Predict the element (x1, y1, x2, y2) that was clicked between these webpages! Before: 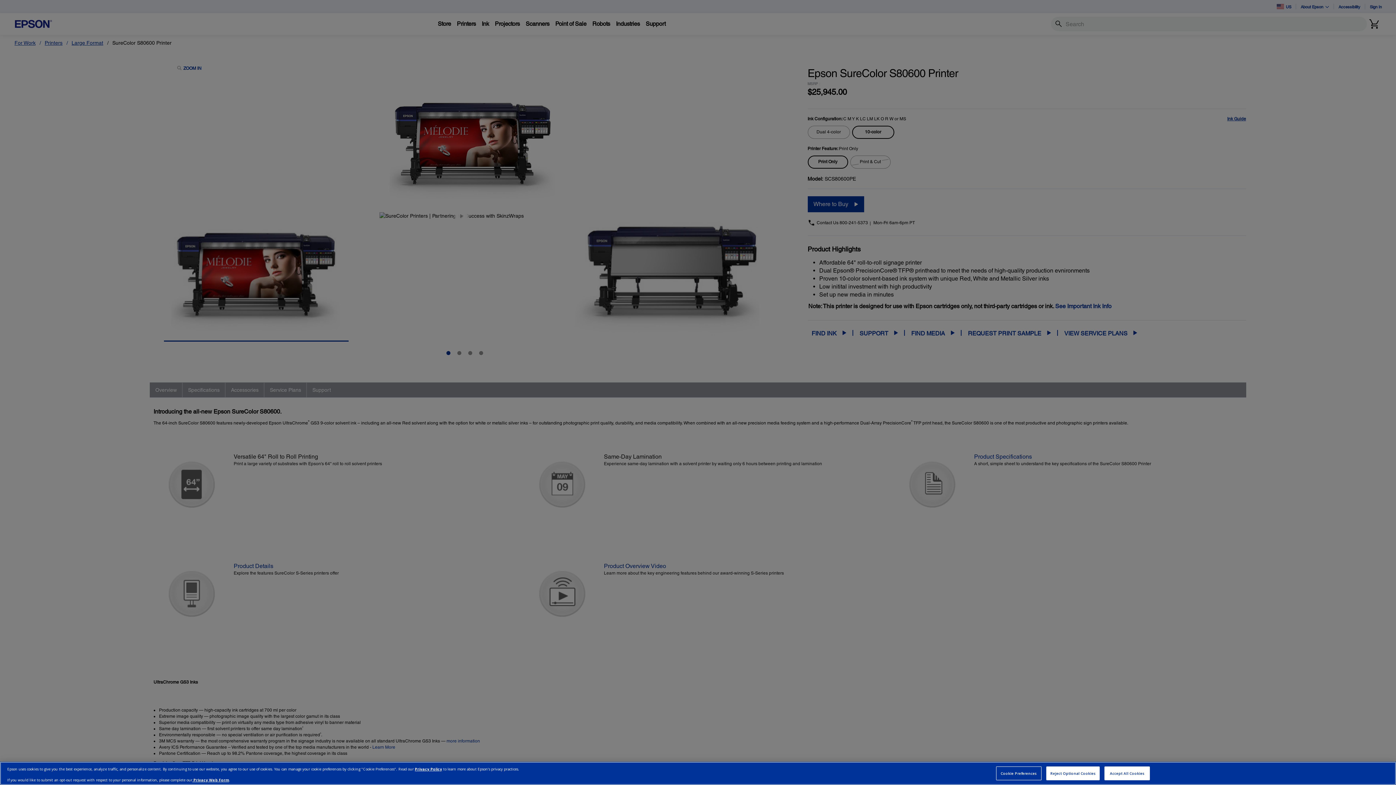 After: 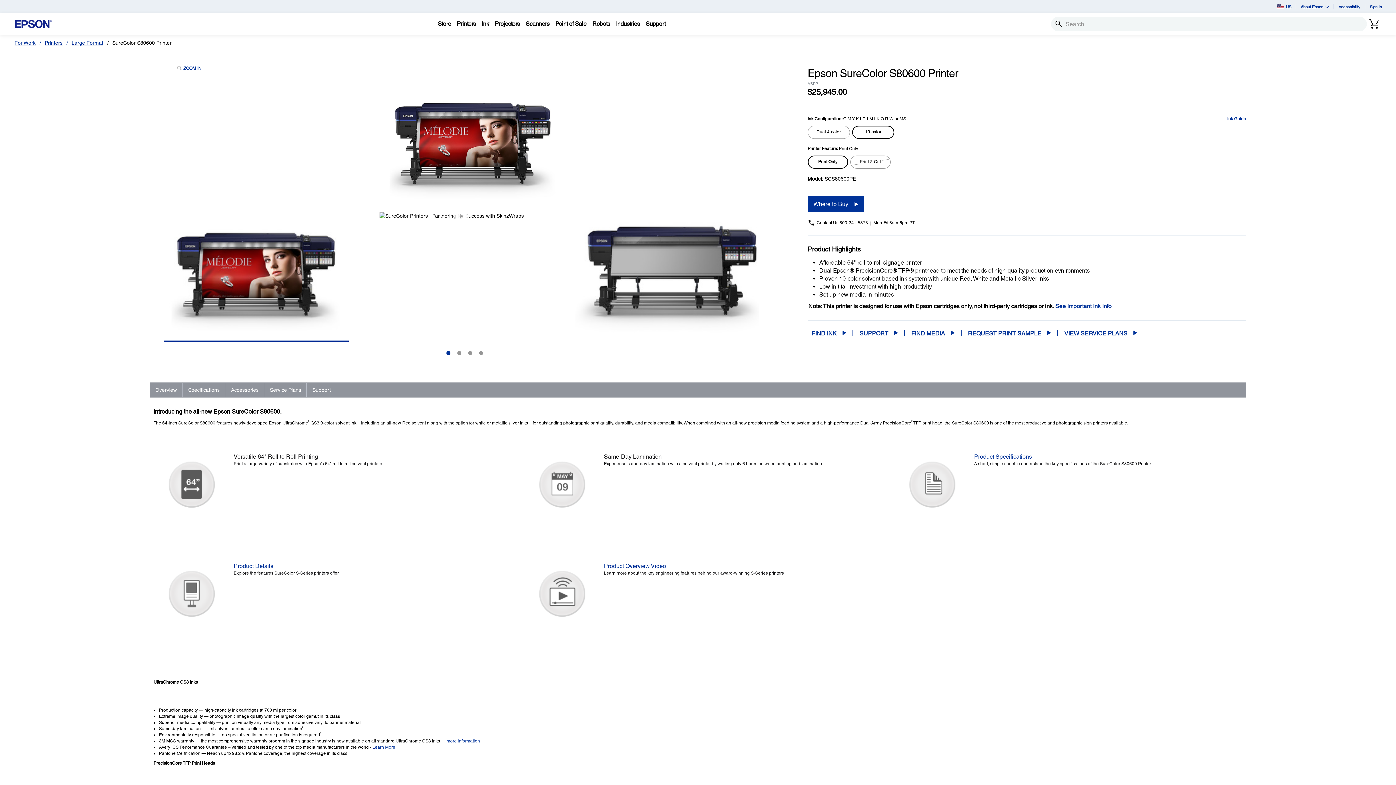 Action: label: Reject Optional Cookies bbox: (1046, 766, 1100, 780)